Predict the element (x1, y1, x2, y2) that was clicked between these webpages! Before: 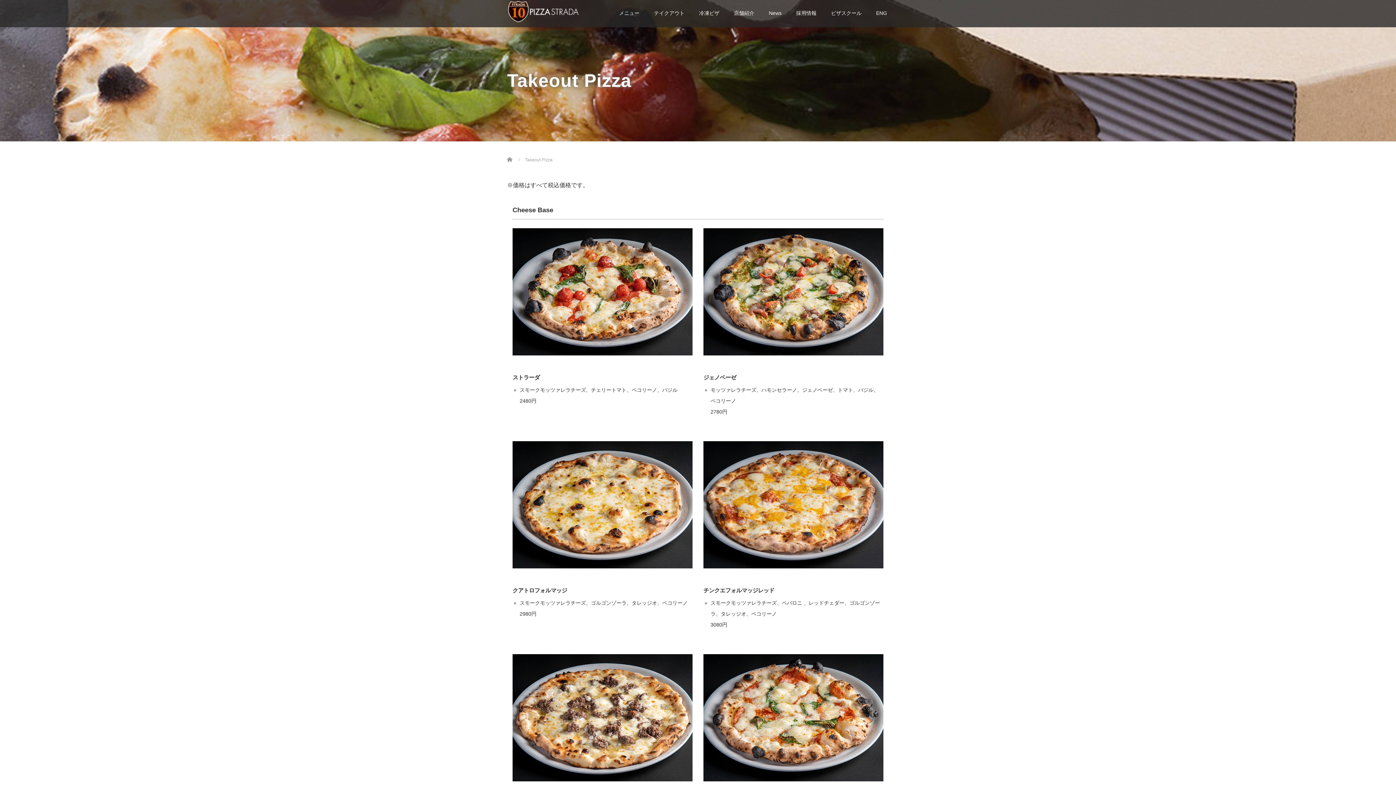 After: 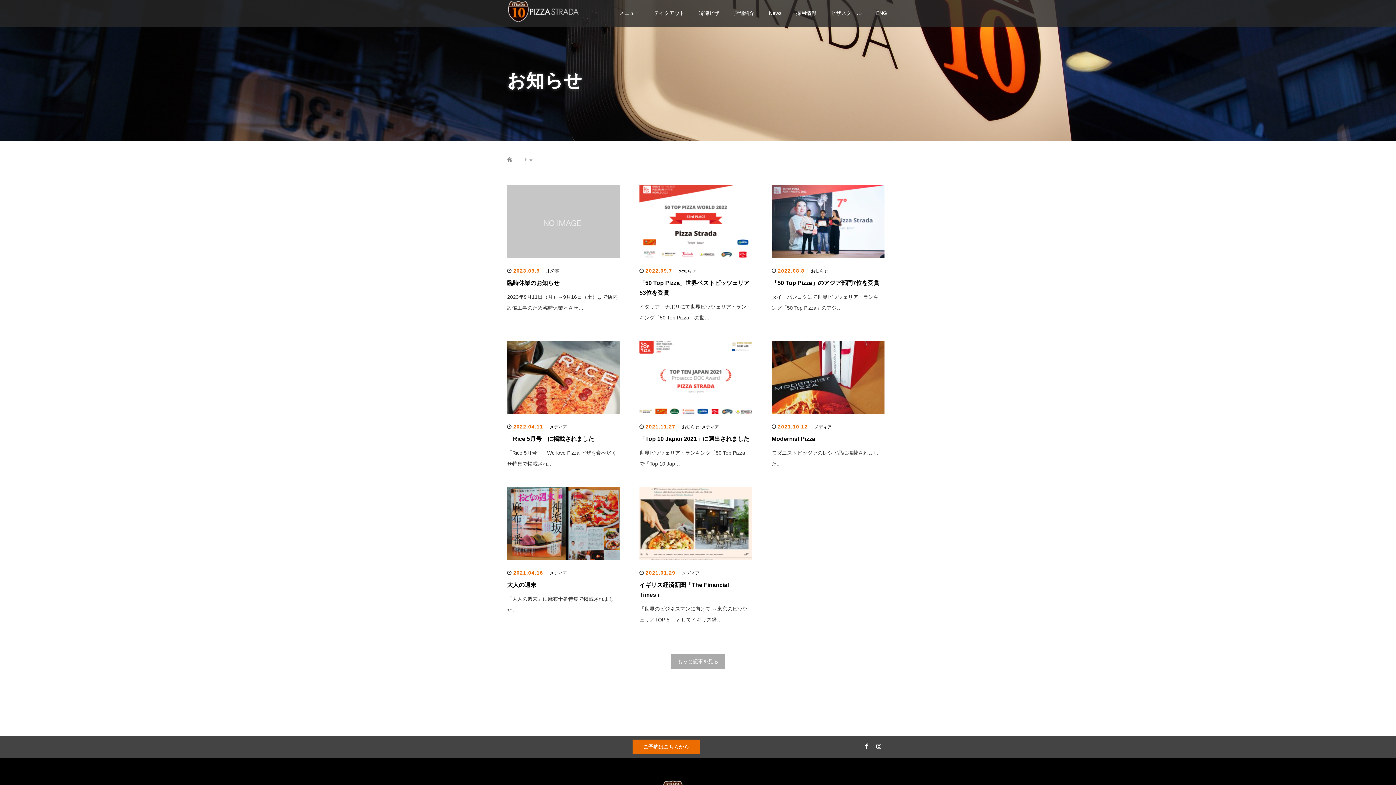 Action: label: News bbox: (761, 4, 789, 27)